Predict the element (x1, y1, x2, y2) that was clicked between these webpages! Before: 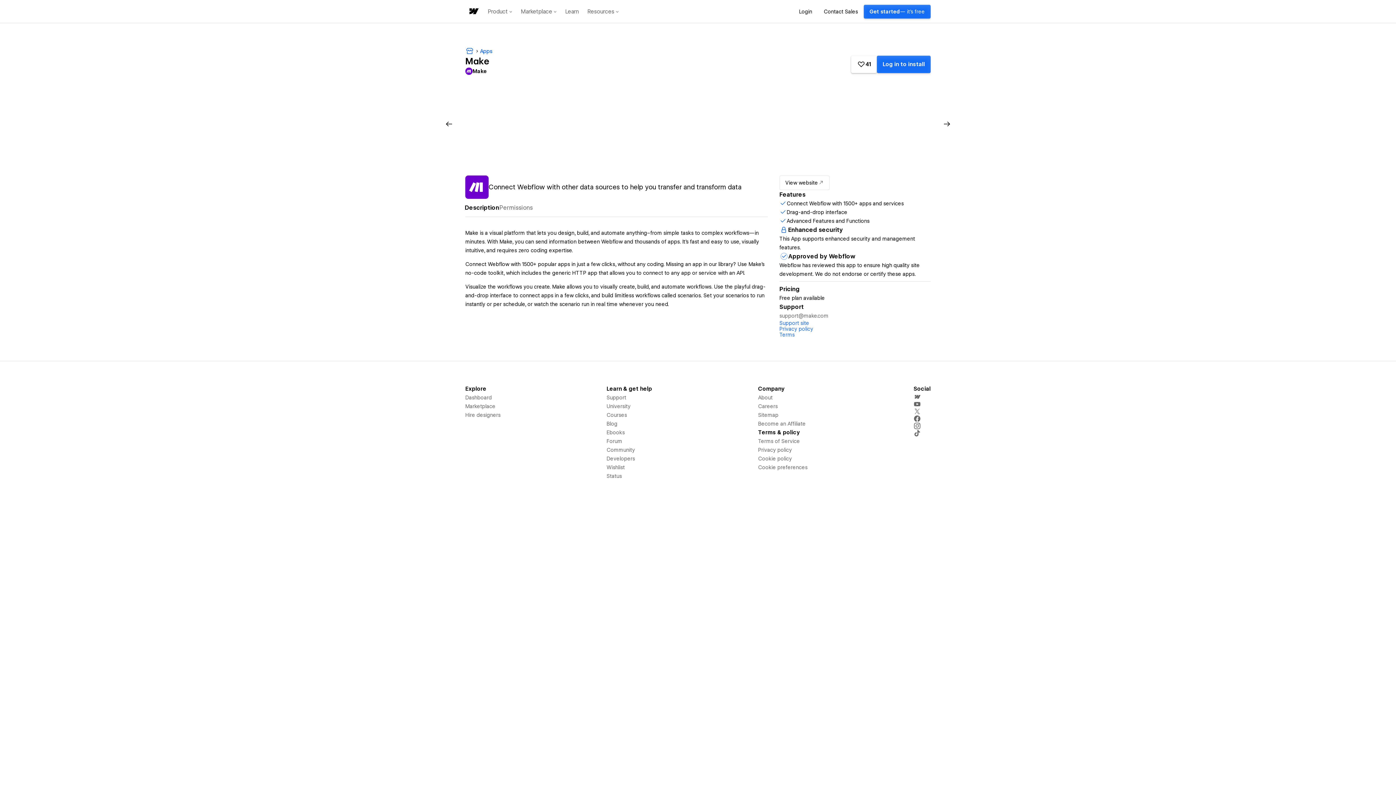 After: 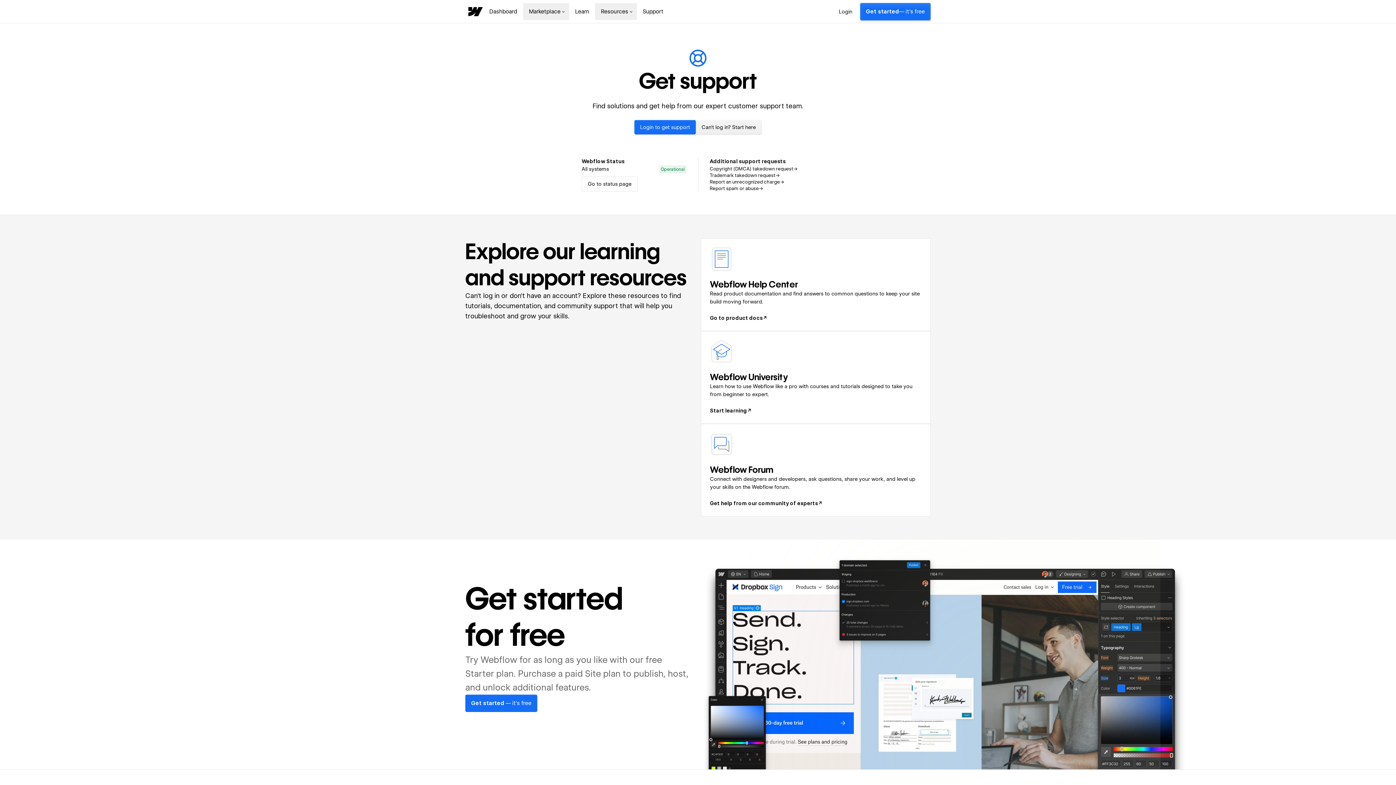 Action: bbox: (606, 393, 626, 402) label: Support